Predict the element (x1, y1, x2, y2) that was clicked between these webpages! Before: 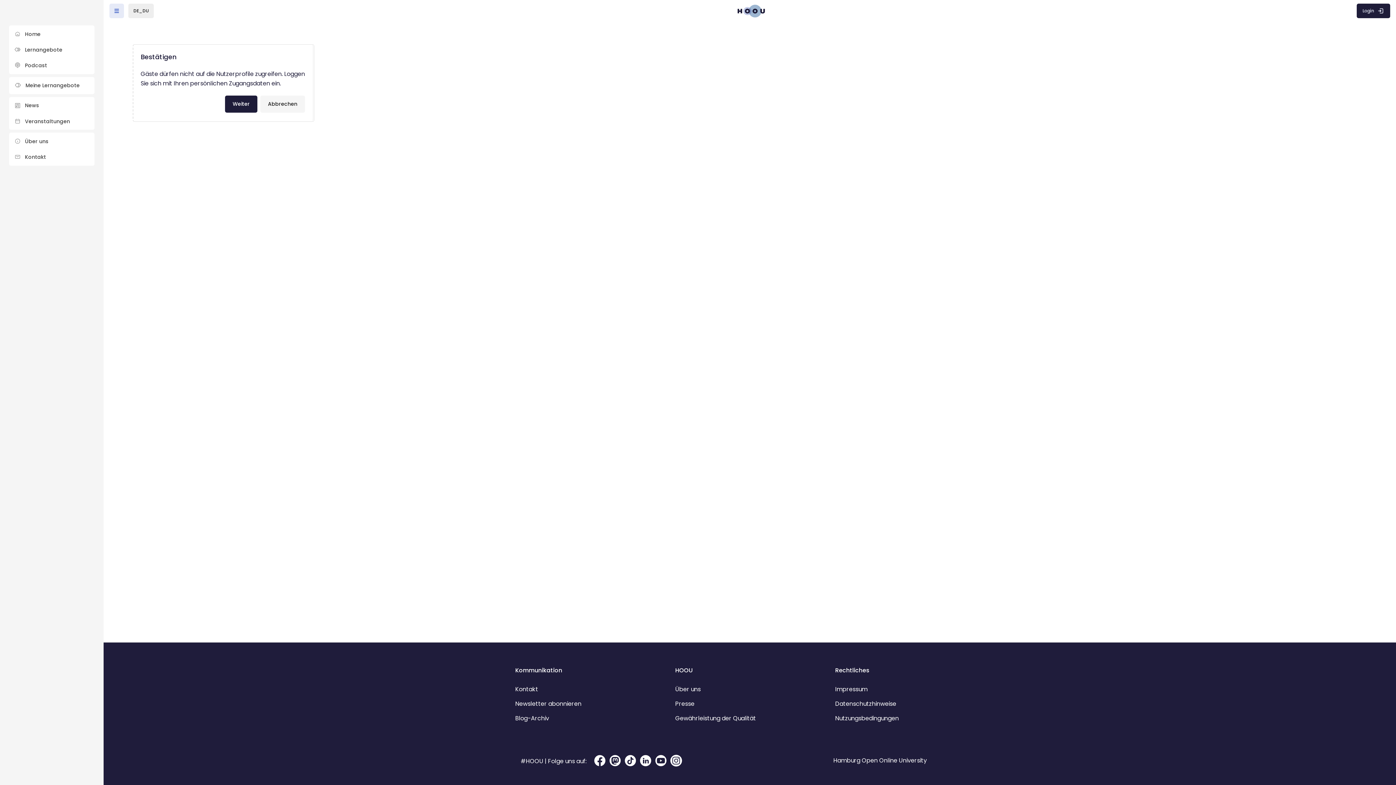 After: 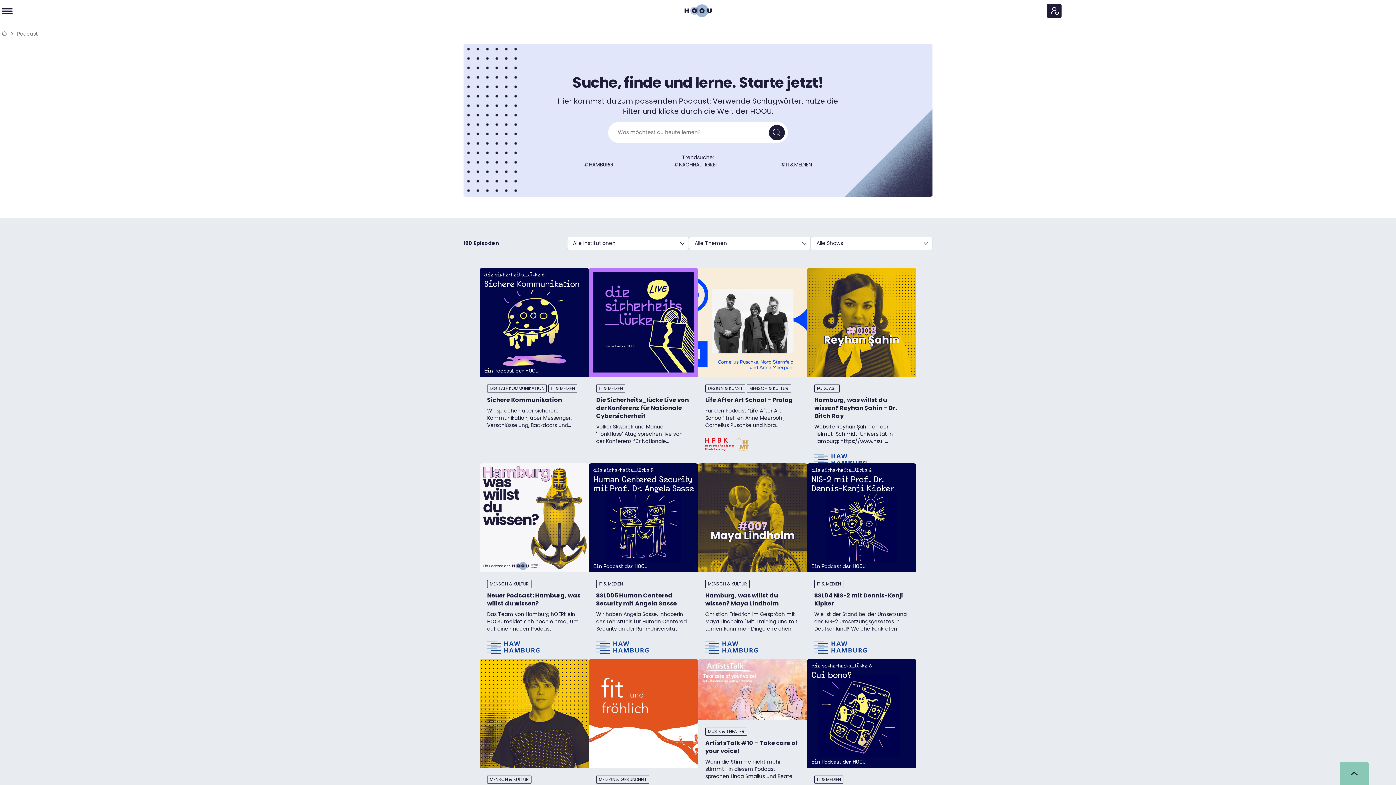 Action: bbox: (10, 57, 93, 72) label: Podcast